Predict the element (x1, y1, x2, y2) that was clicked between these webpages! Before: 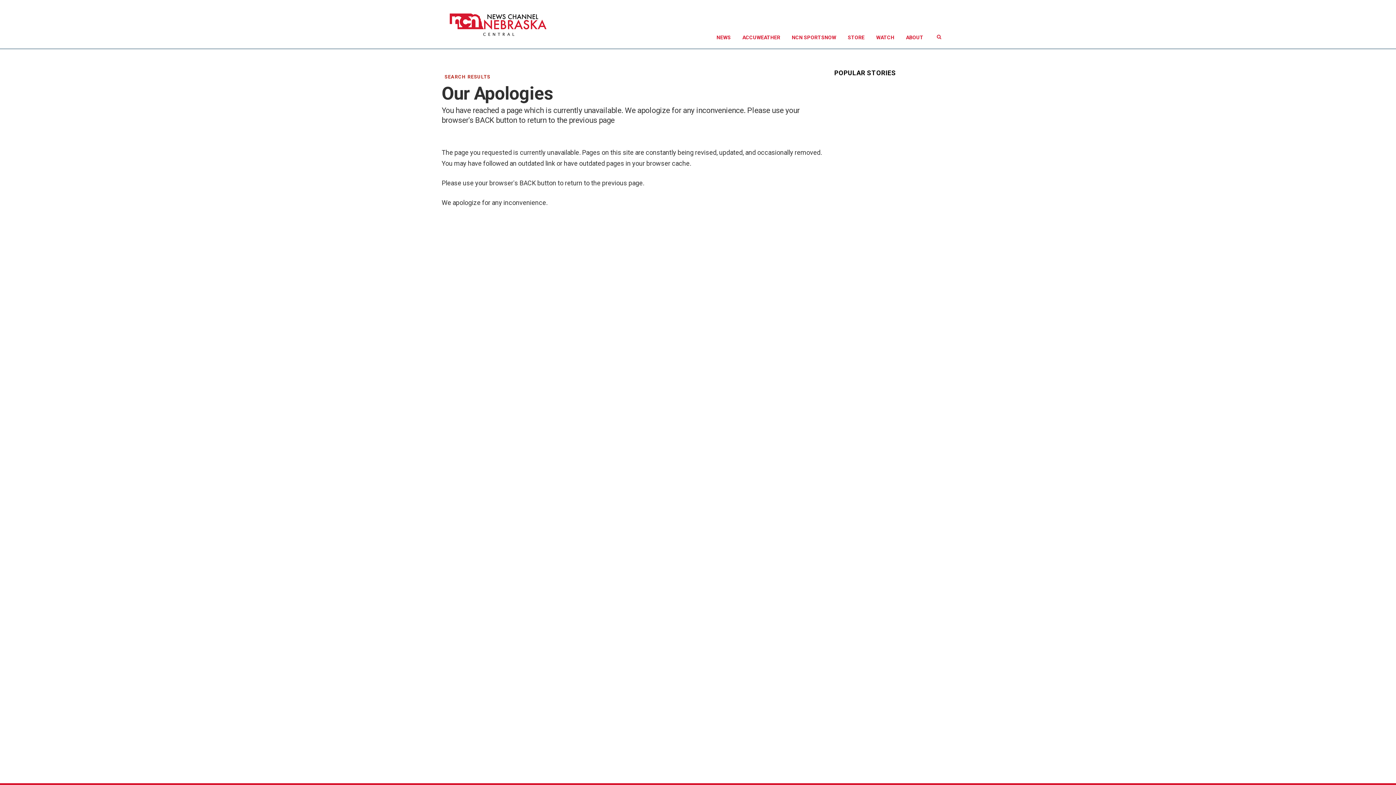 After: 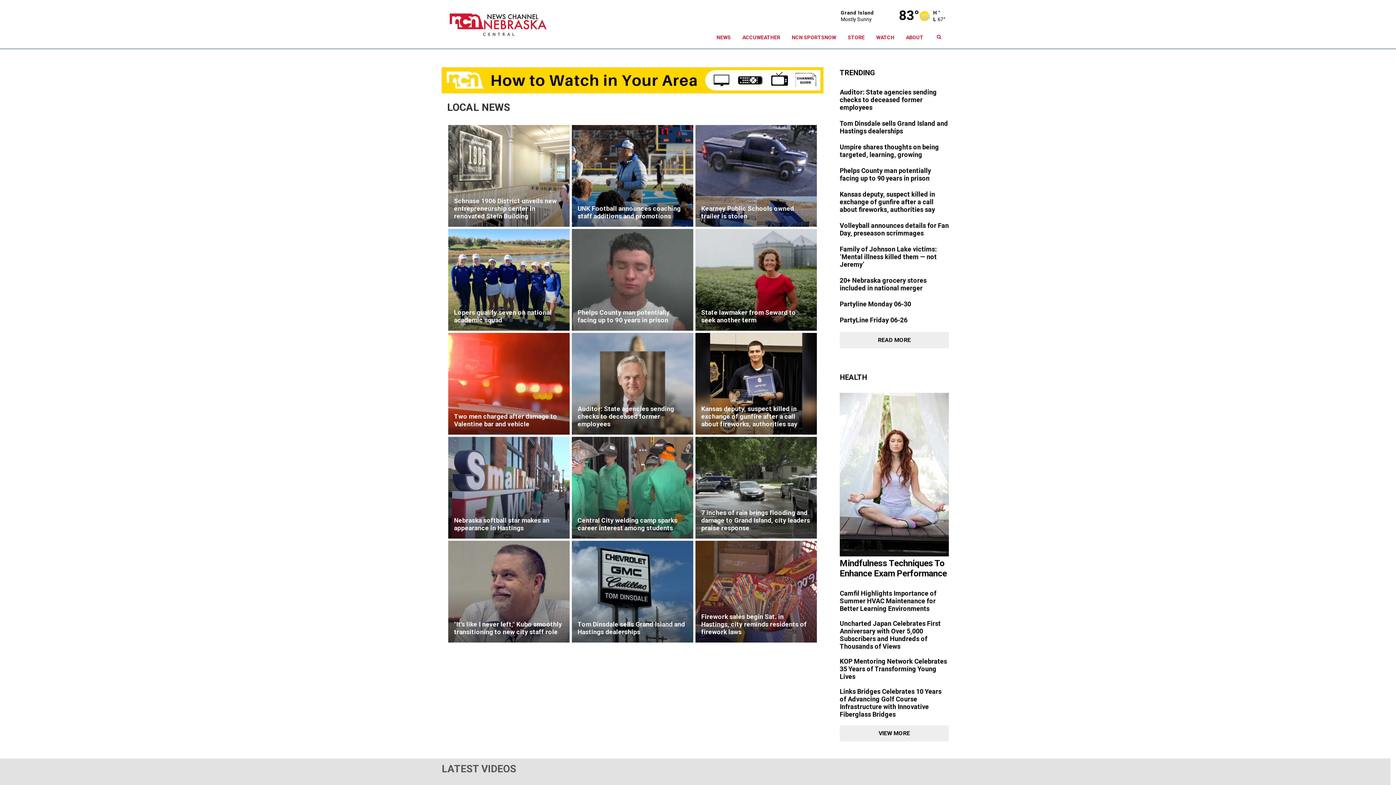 Action: label: NEWS bbox: (710, 26, 736, 48)